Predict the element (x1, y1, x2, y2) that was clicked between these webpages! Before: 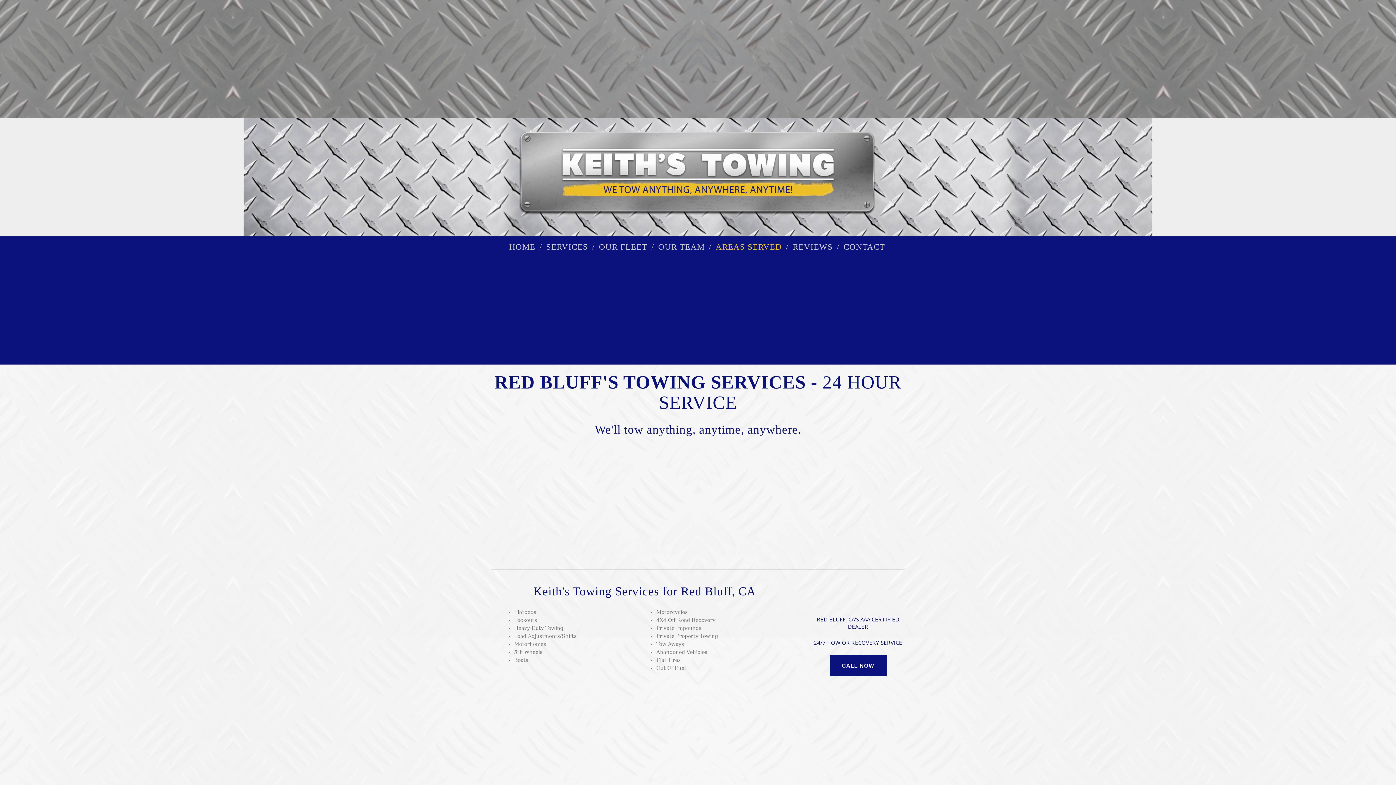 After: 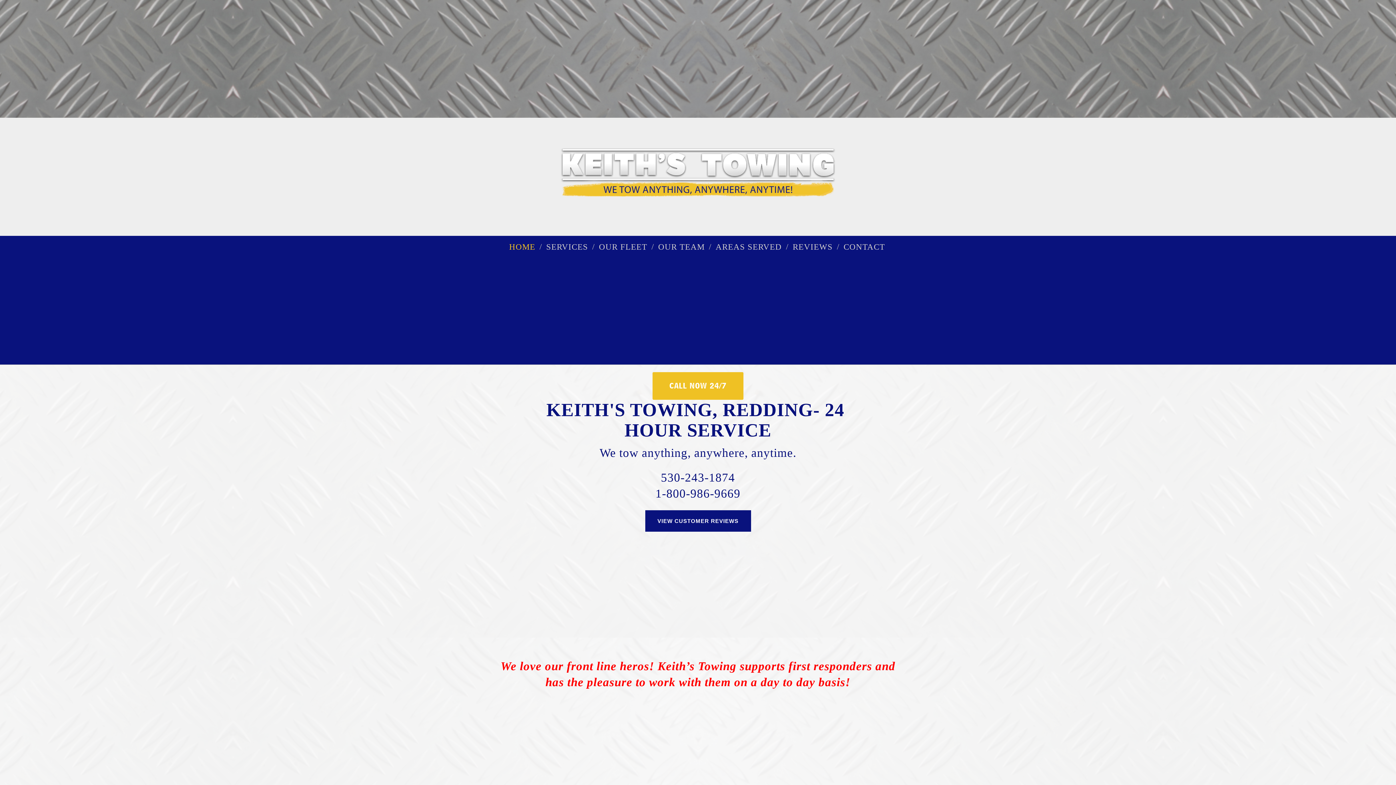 Action: bbox: (528, 173, 867, 179)